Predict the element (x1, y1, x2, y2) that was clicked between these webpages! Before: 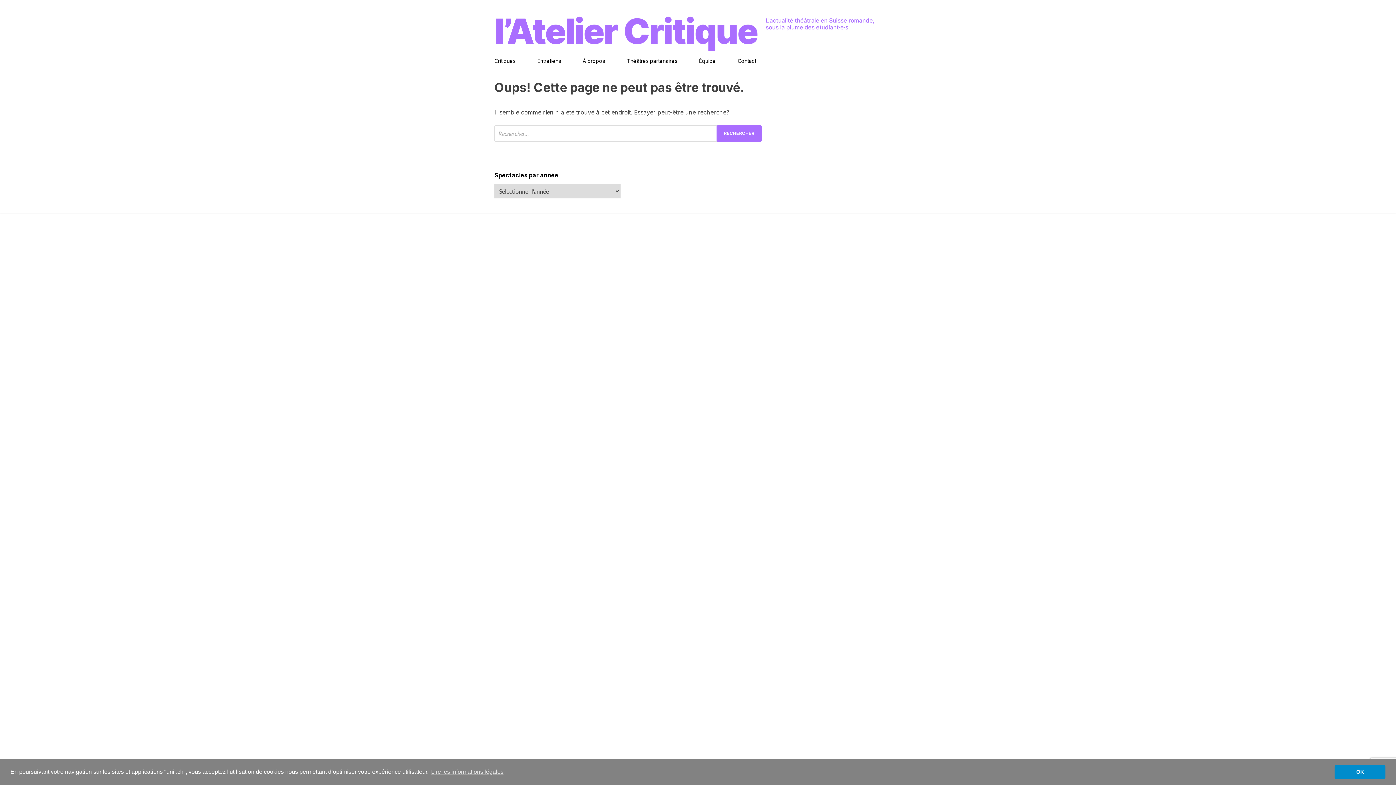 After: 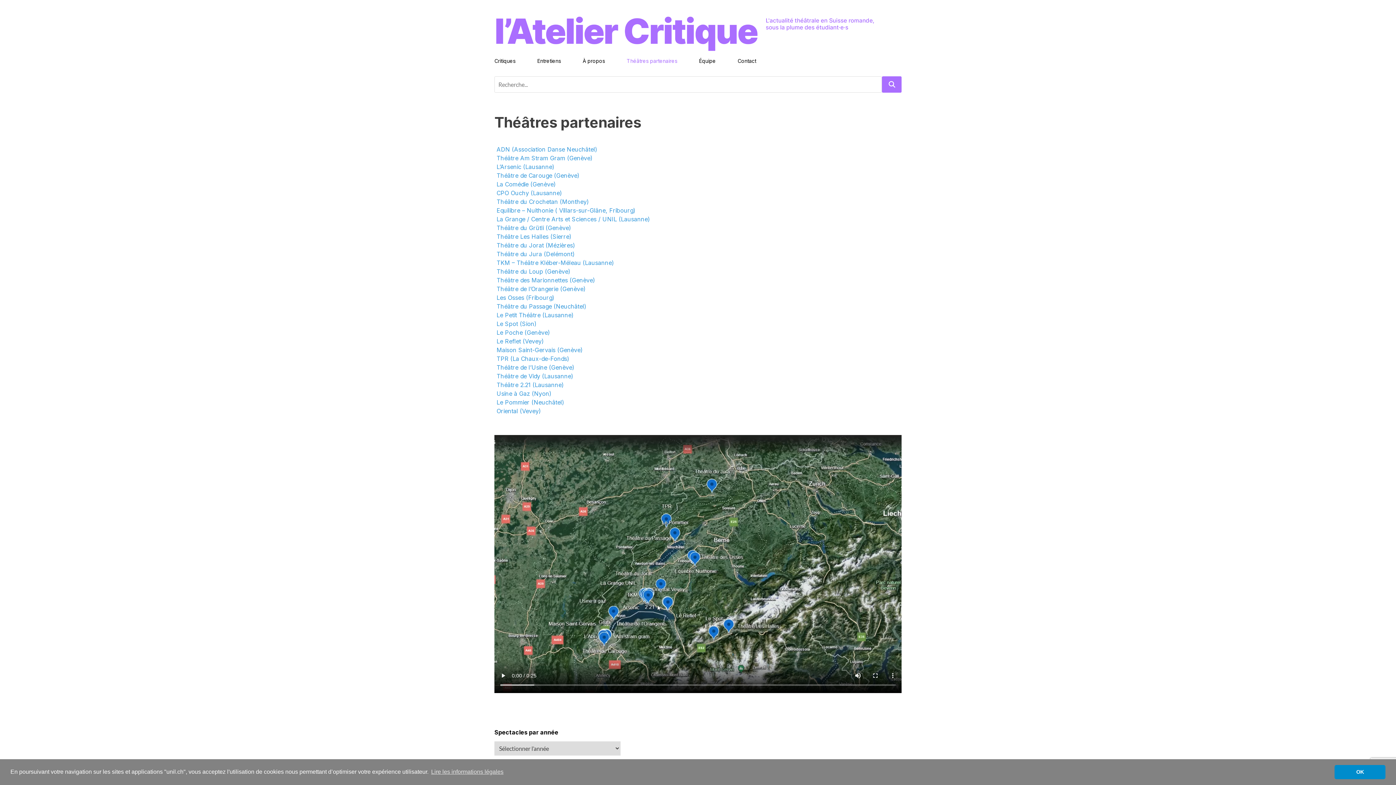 Action: bbox: (616, 52, 688, 69) label: Théâtres partenaires